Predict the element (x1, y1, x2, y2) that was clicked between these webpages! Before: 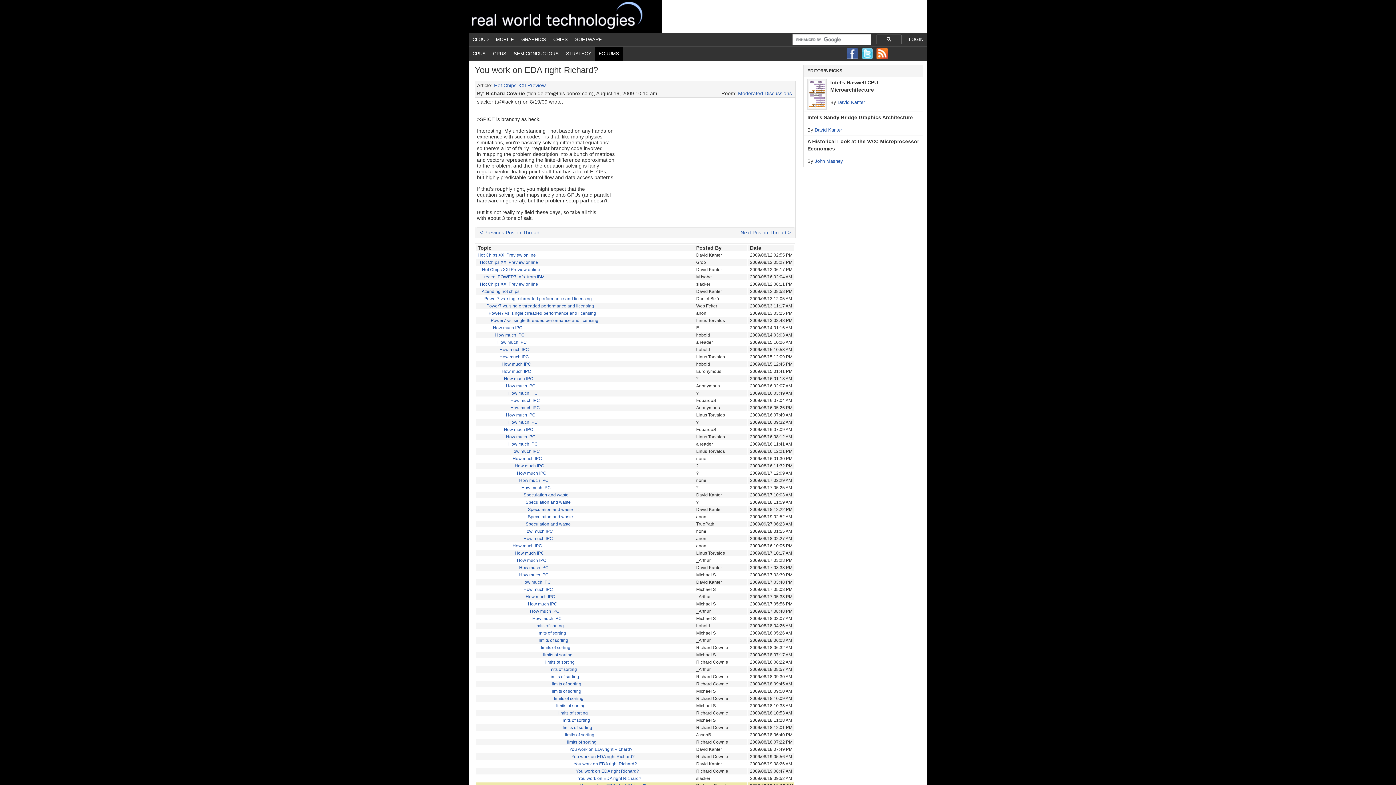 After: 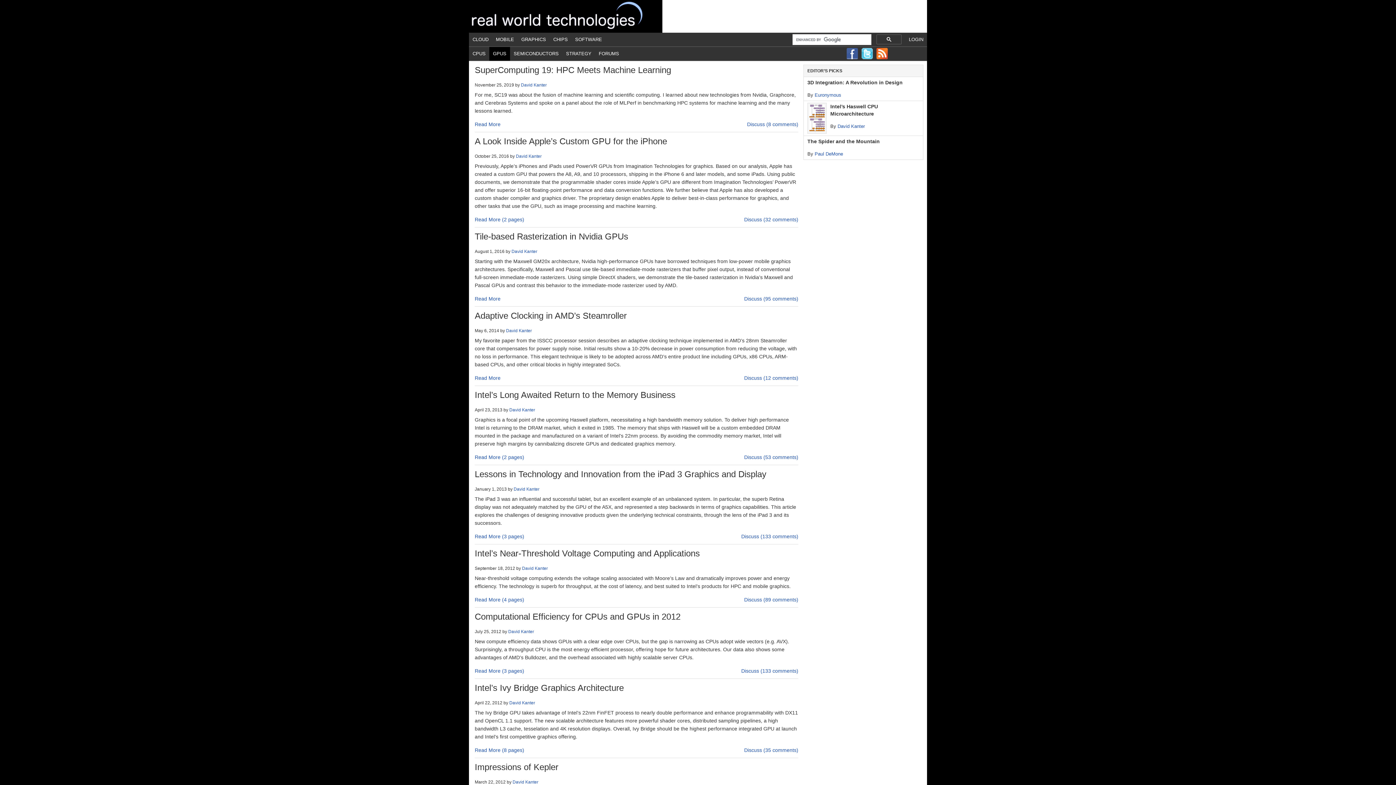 Action: bbox: (489, 46, 510, 60) label: GPUS